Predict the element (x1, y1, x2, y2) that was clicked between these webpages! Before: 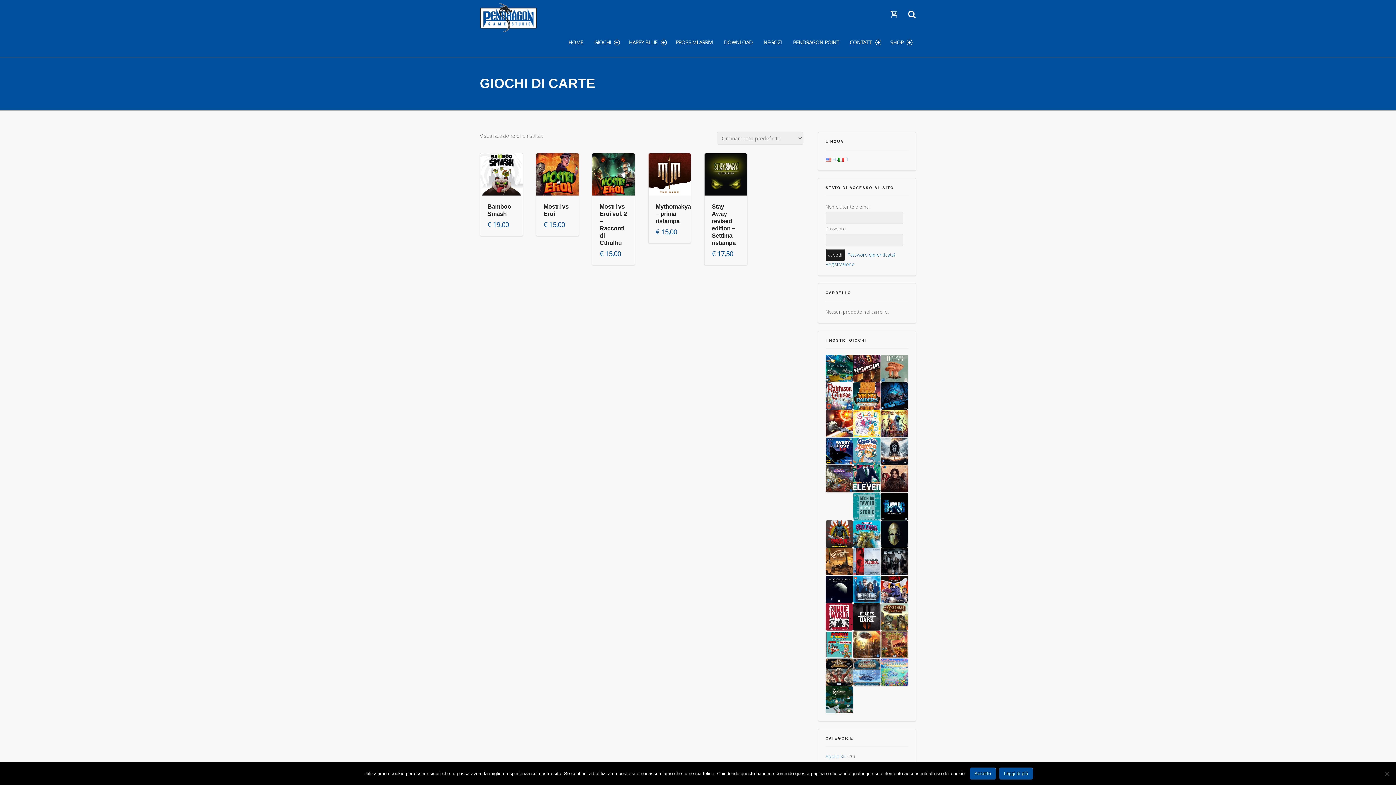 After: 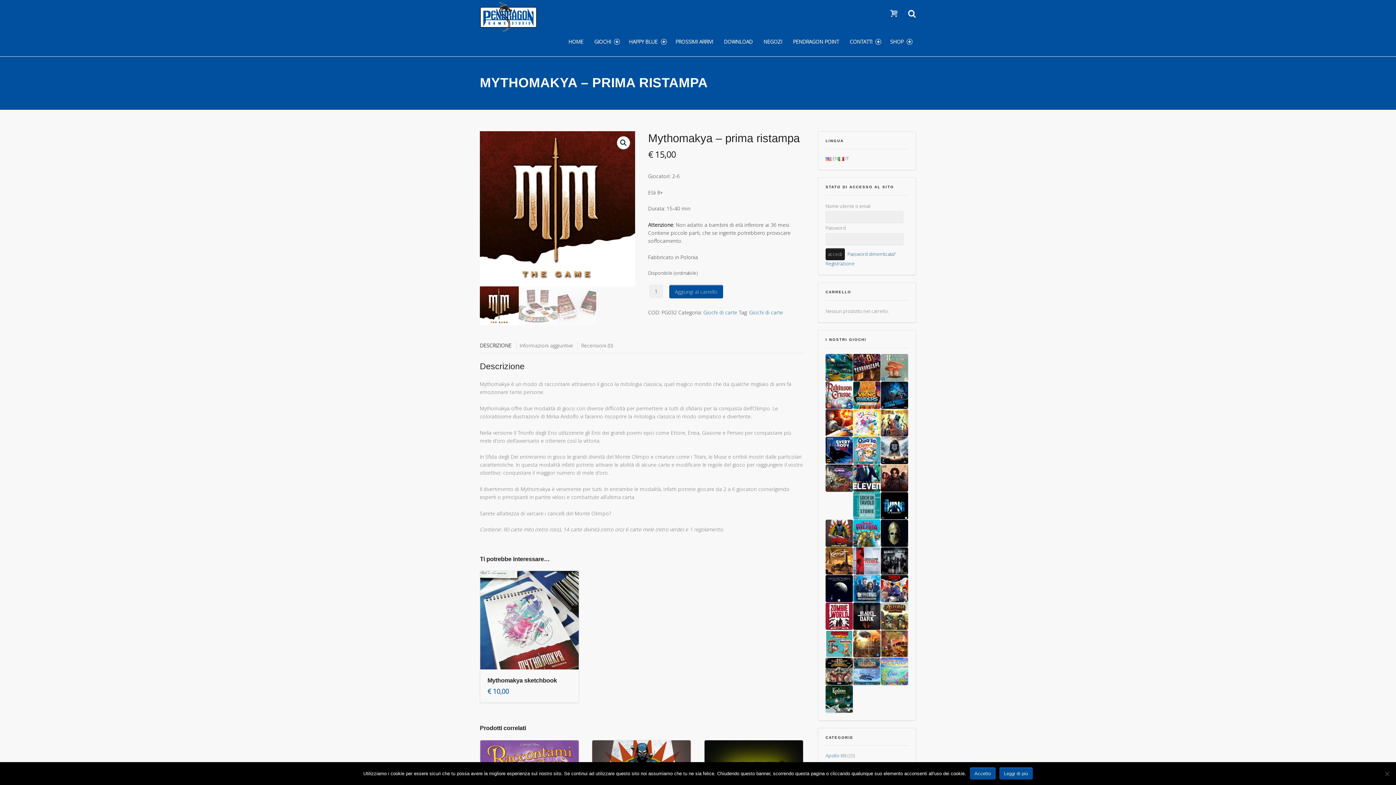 Action: label: Mythomakya – prima ristampa
€ 15,00 bbox: (648, 195, 691, 243)